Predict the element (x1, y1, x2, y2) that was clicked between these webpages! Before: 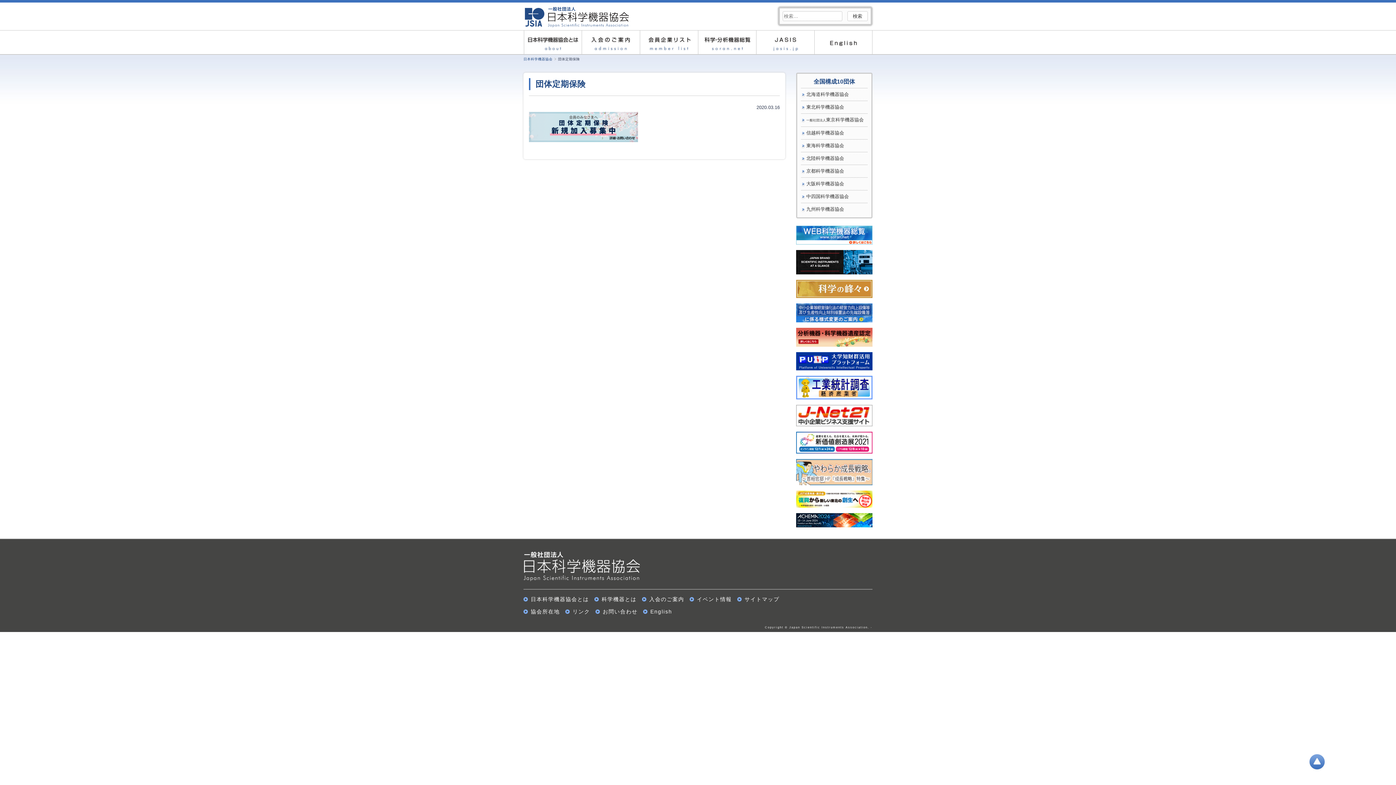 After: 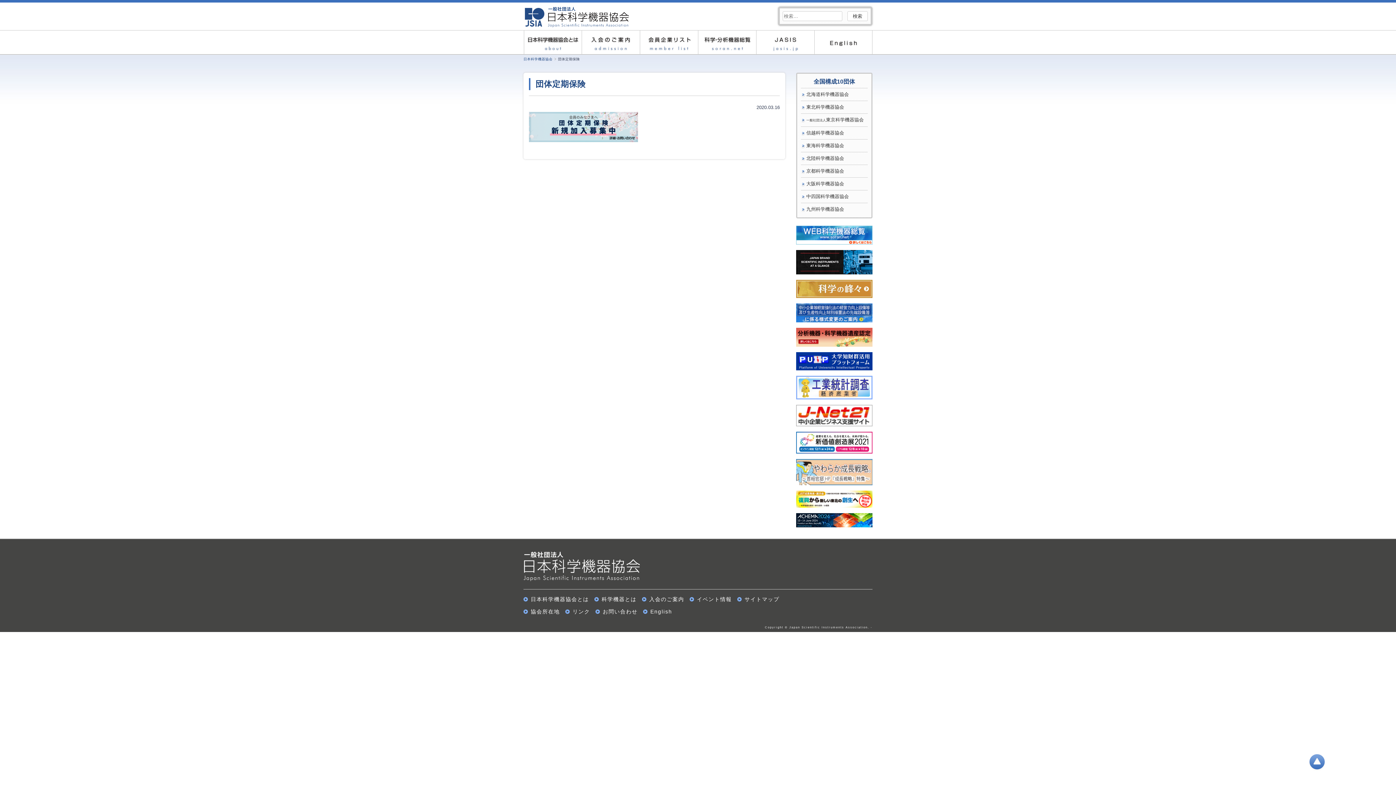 Action: bbox: (796, 394, 872, 400)